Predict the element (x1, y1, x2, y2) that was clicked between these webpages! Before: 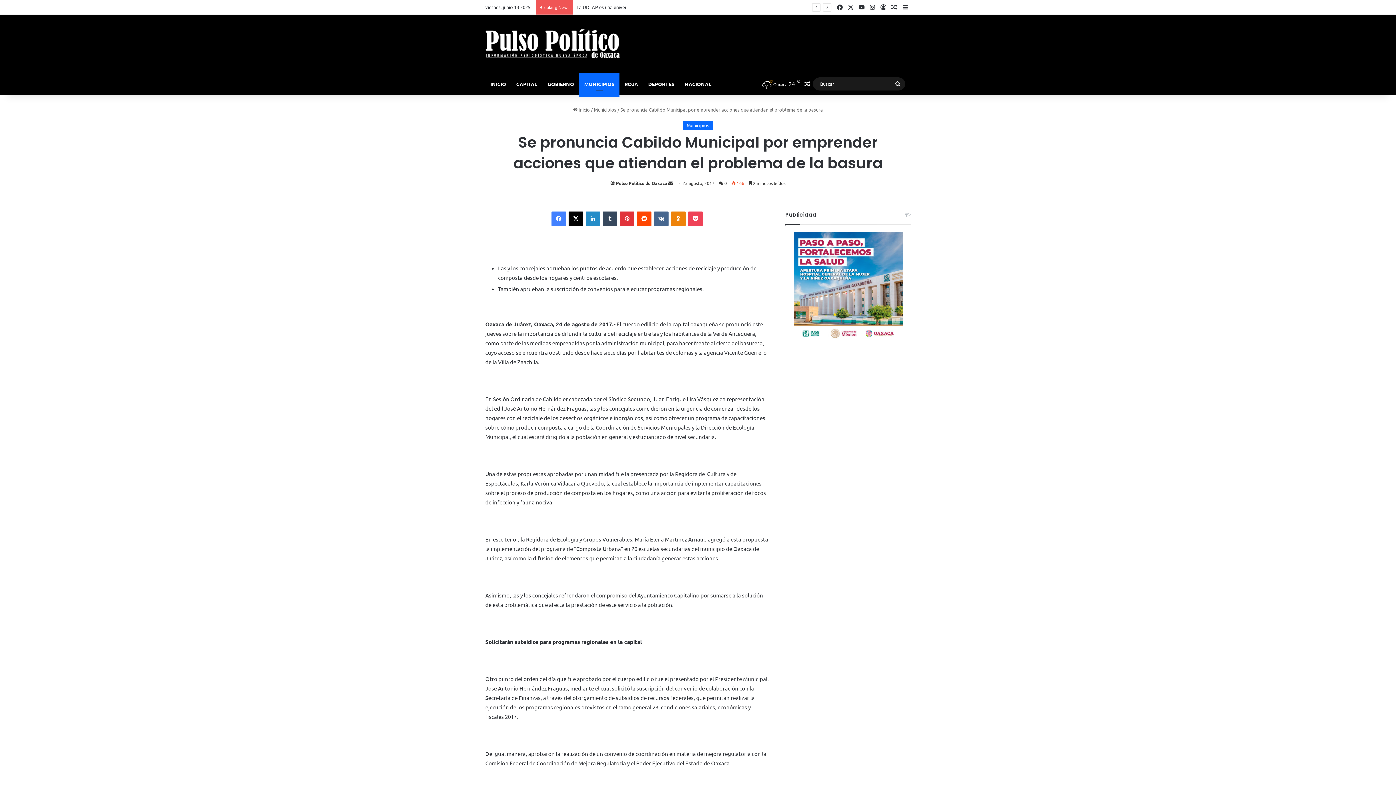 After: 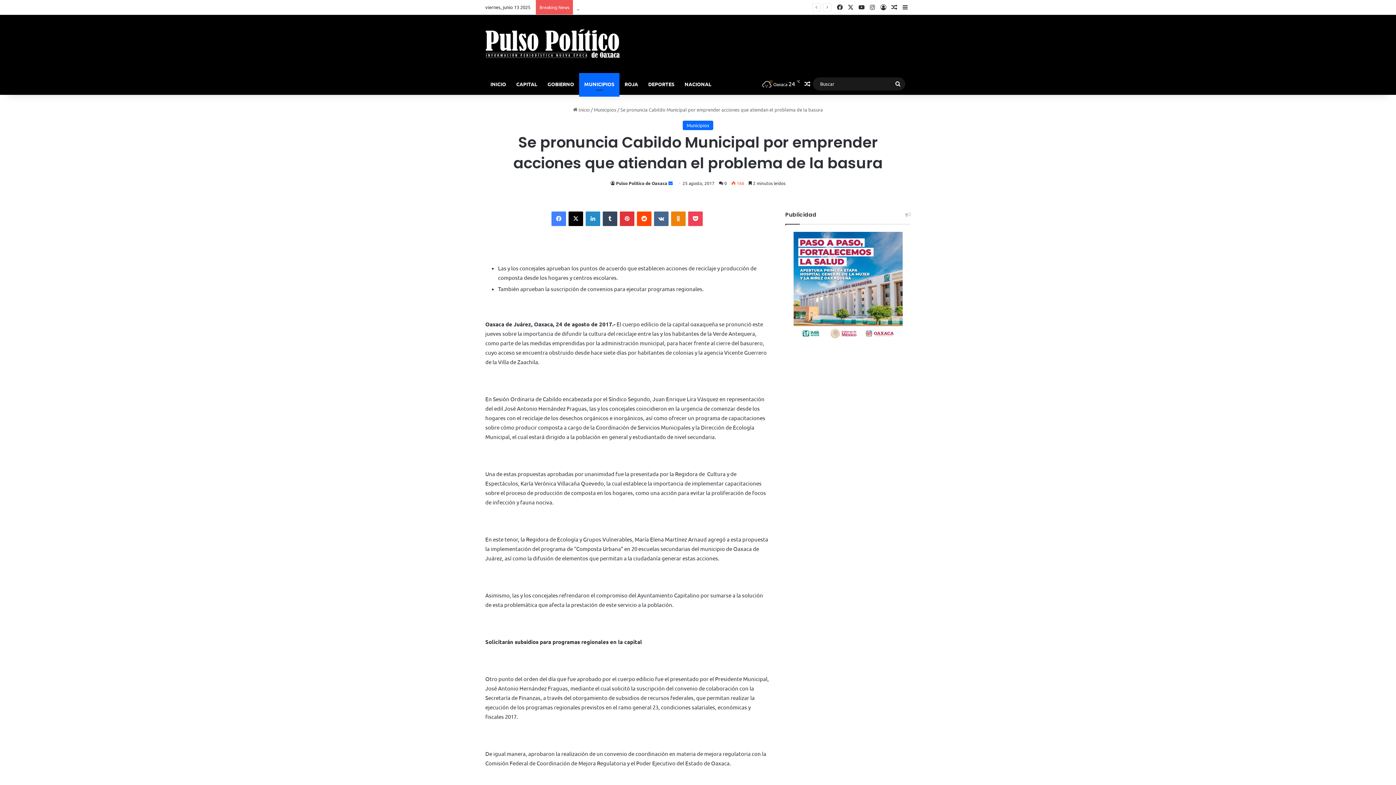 Action: bbox: (668, 180, 672, 186) label: Send an email